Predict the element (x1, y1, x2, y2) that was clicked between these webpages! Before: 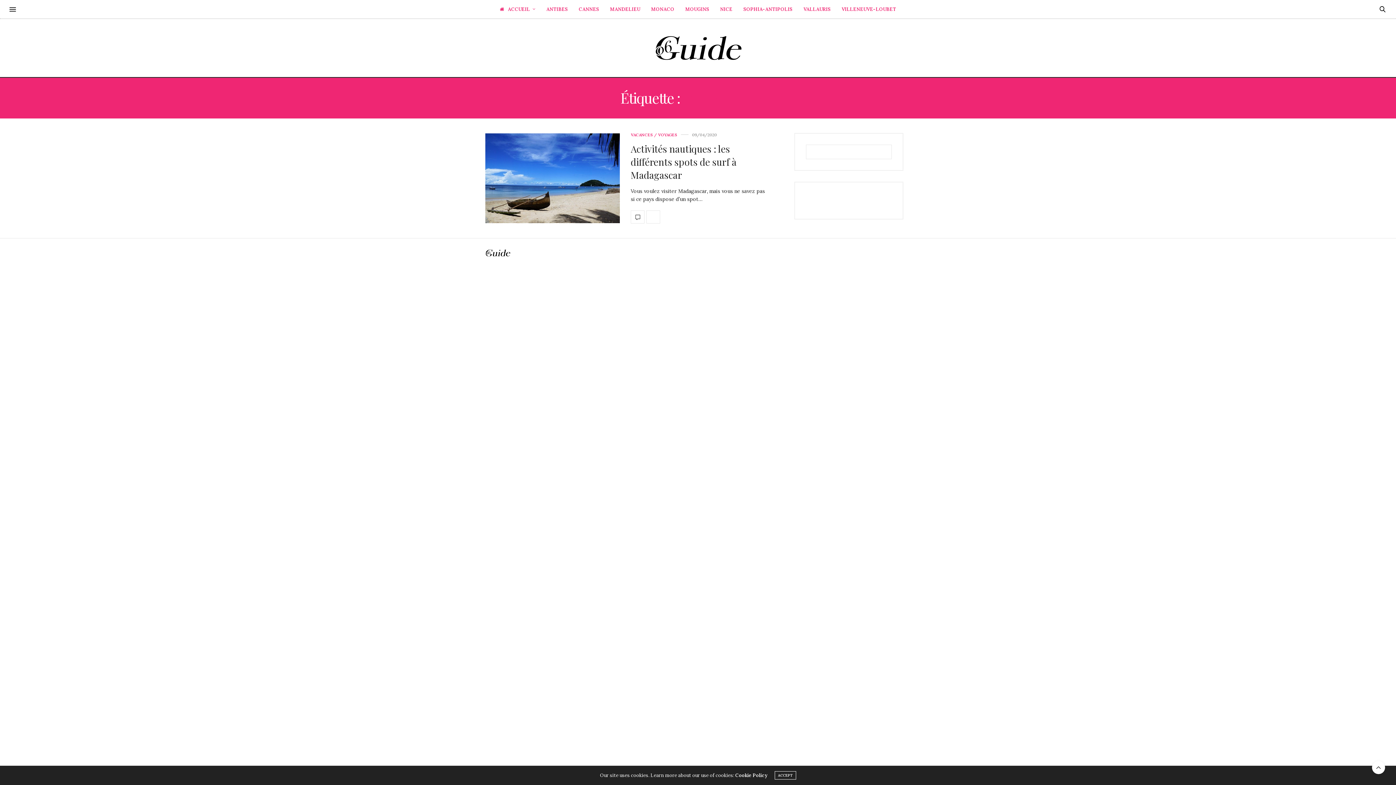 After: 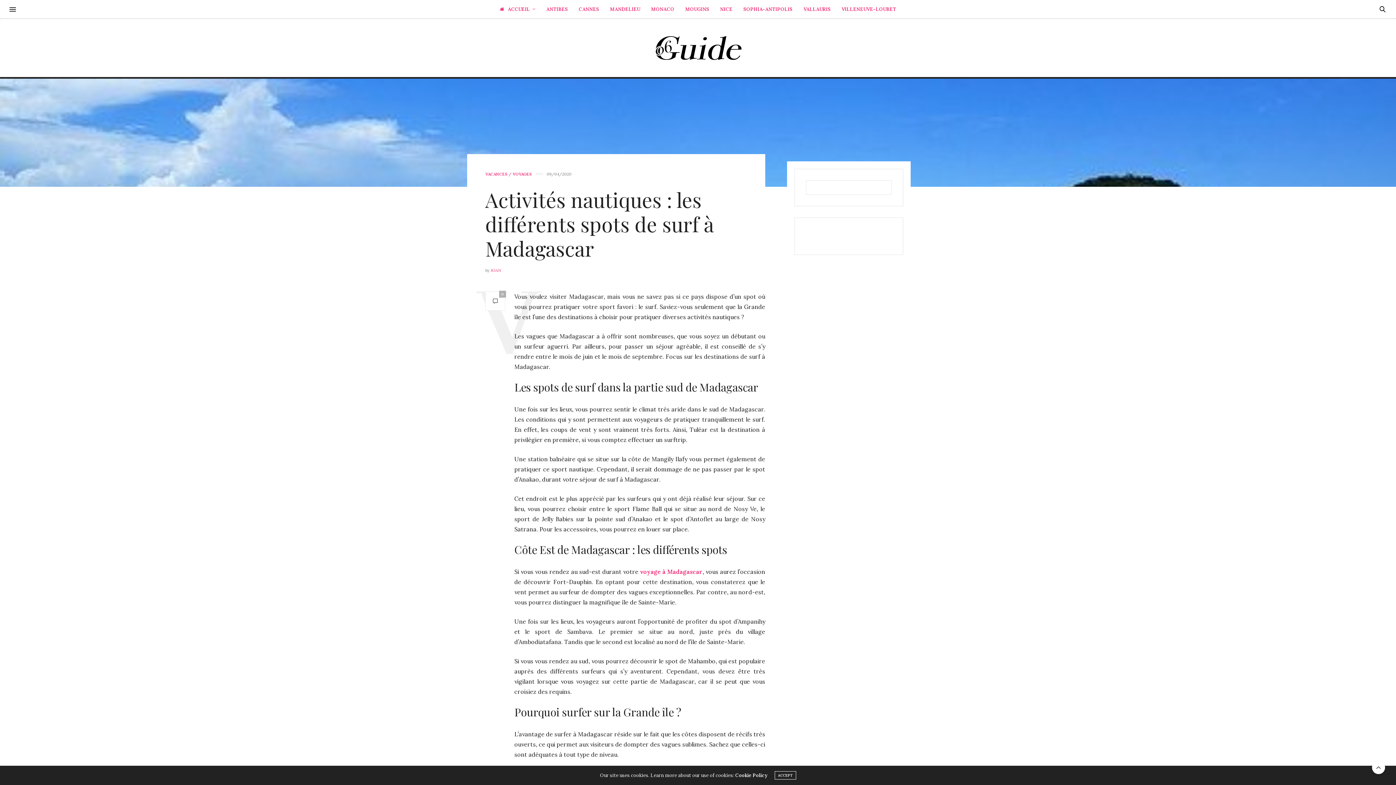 Action: bbox: (485, 133, 620, 223)